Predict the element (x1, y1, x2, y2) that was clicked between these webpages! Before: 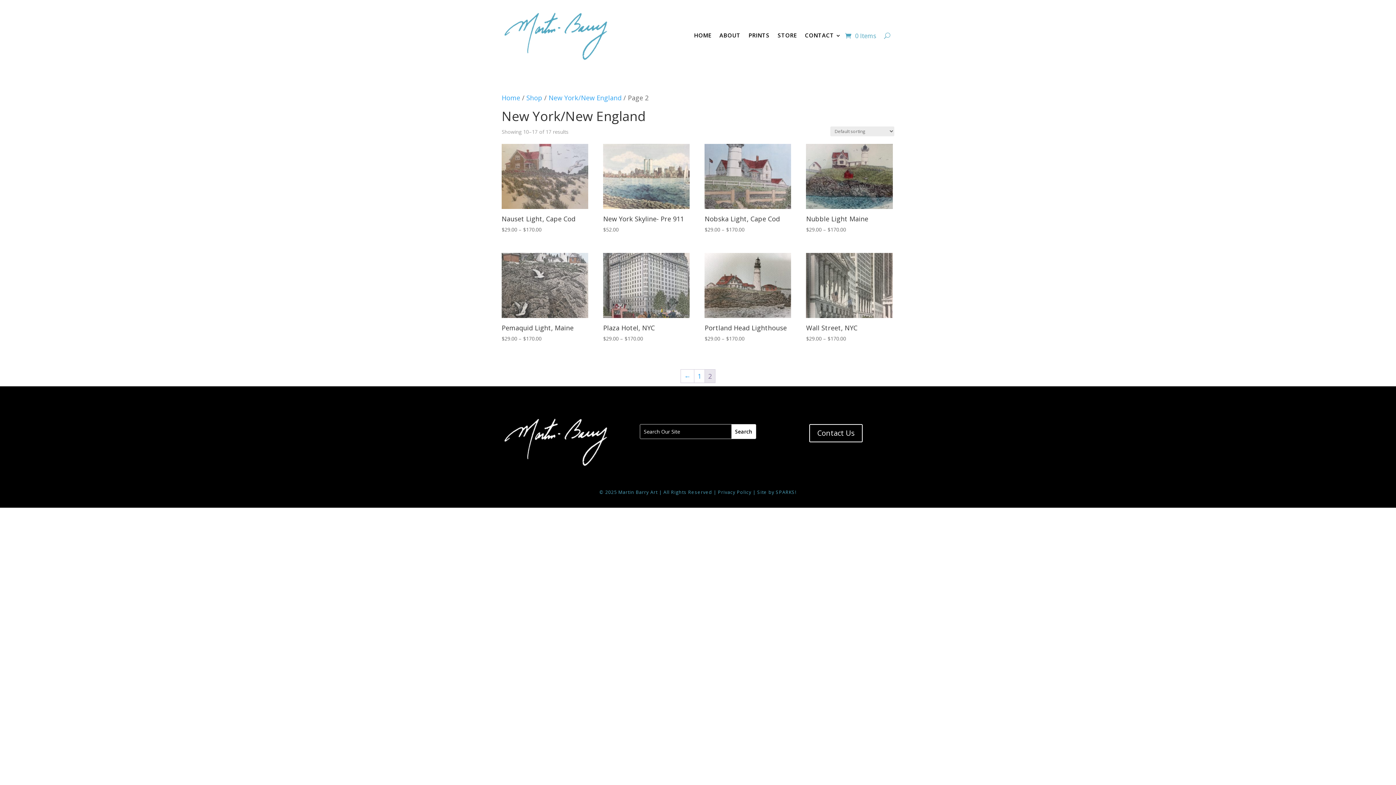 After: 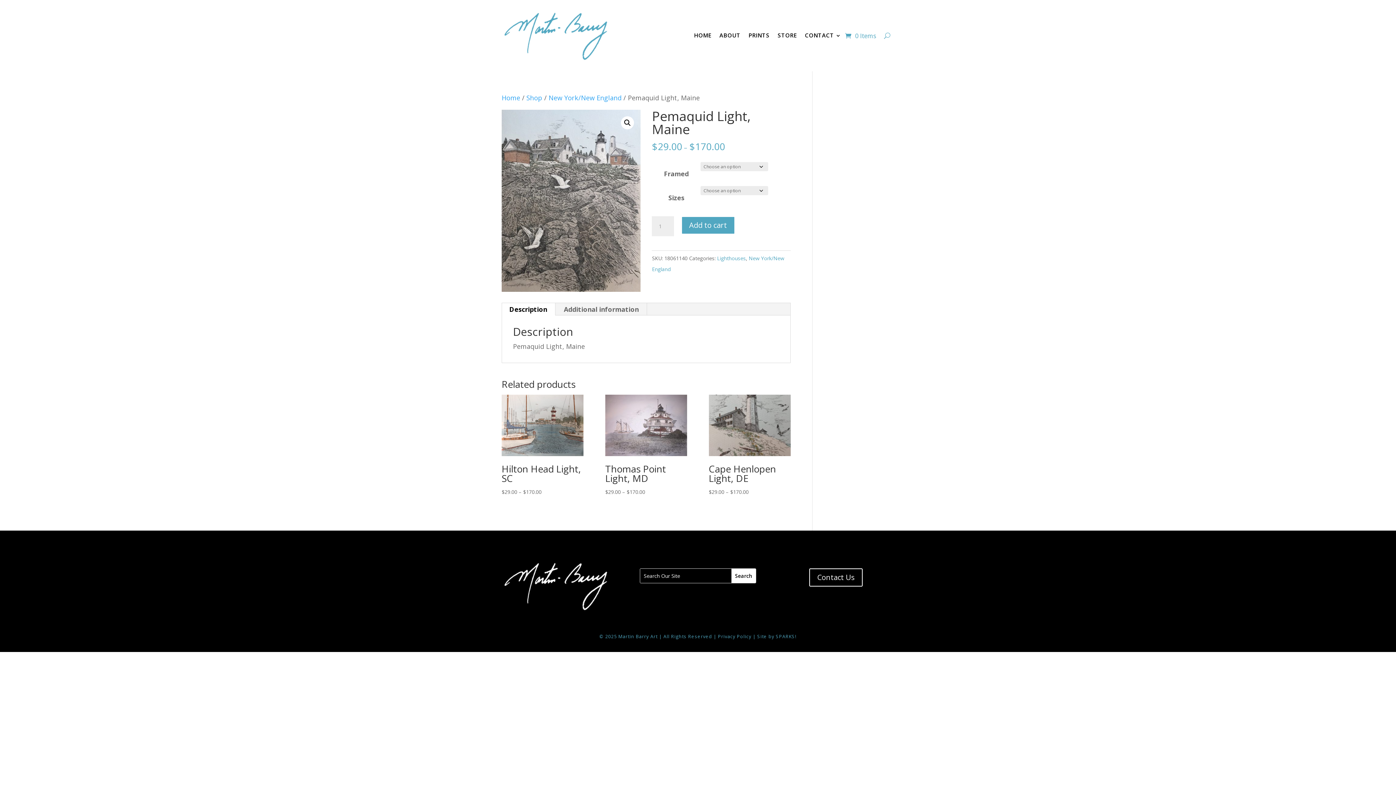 Action: bbox: (501, 253, 588, 342) label: Pemaquid Light, Maine
$29.00 – $170.00